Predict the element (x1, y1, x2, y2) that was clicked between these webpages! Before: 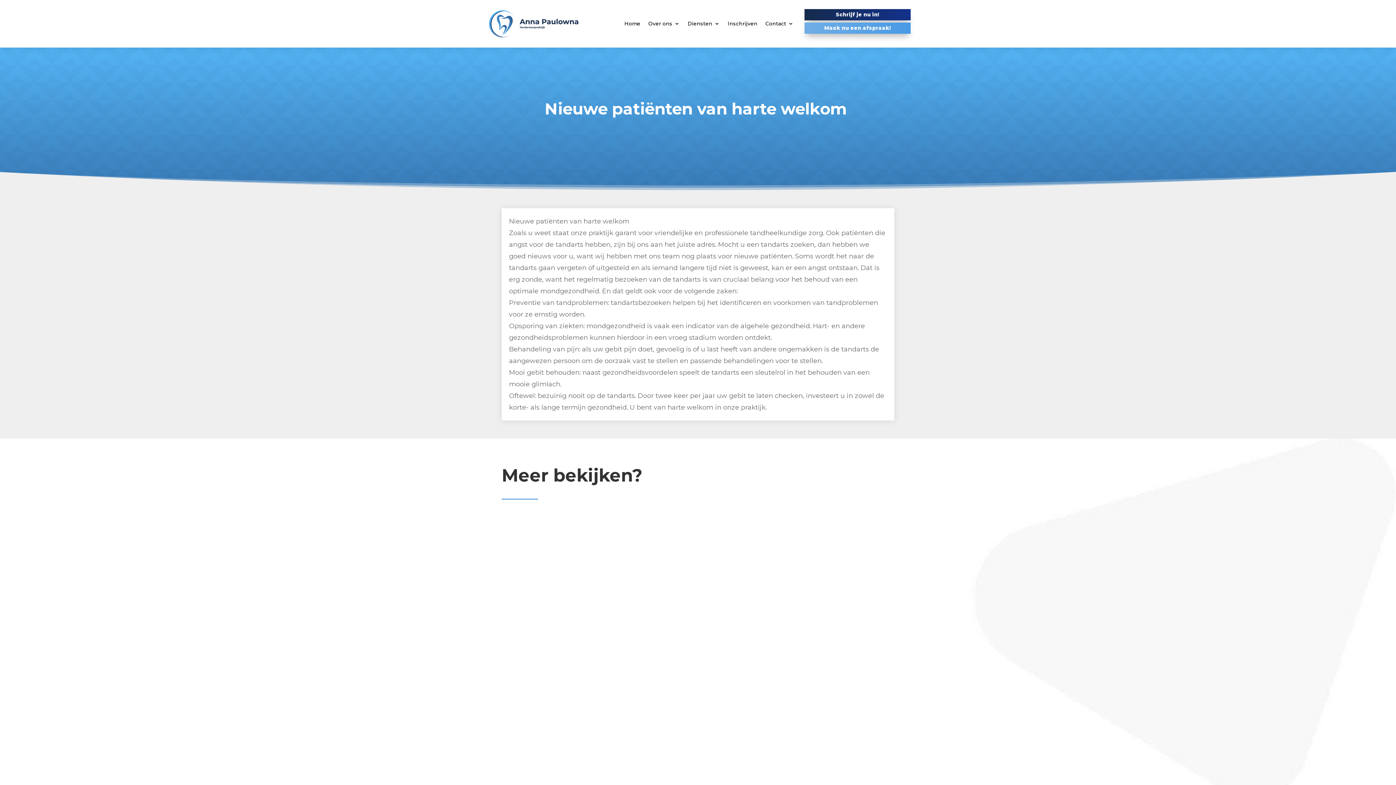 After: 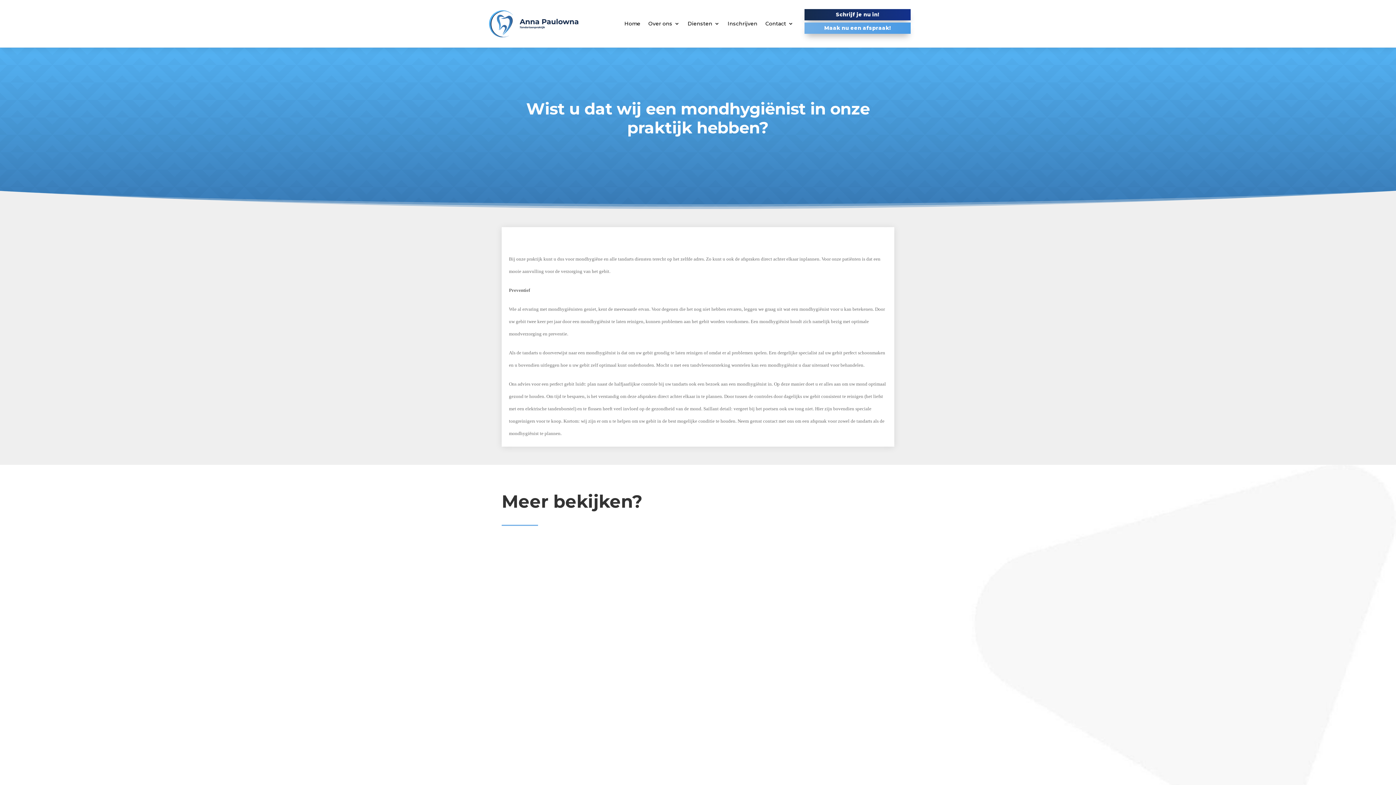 Action: bbox: (508, 612, 730, 621) label: Wist u dat wij een mondhygiënist in onze praktijk hebben?